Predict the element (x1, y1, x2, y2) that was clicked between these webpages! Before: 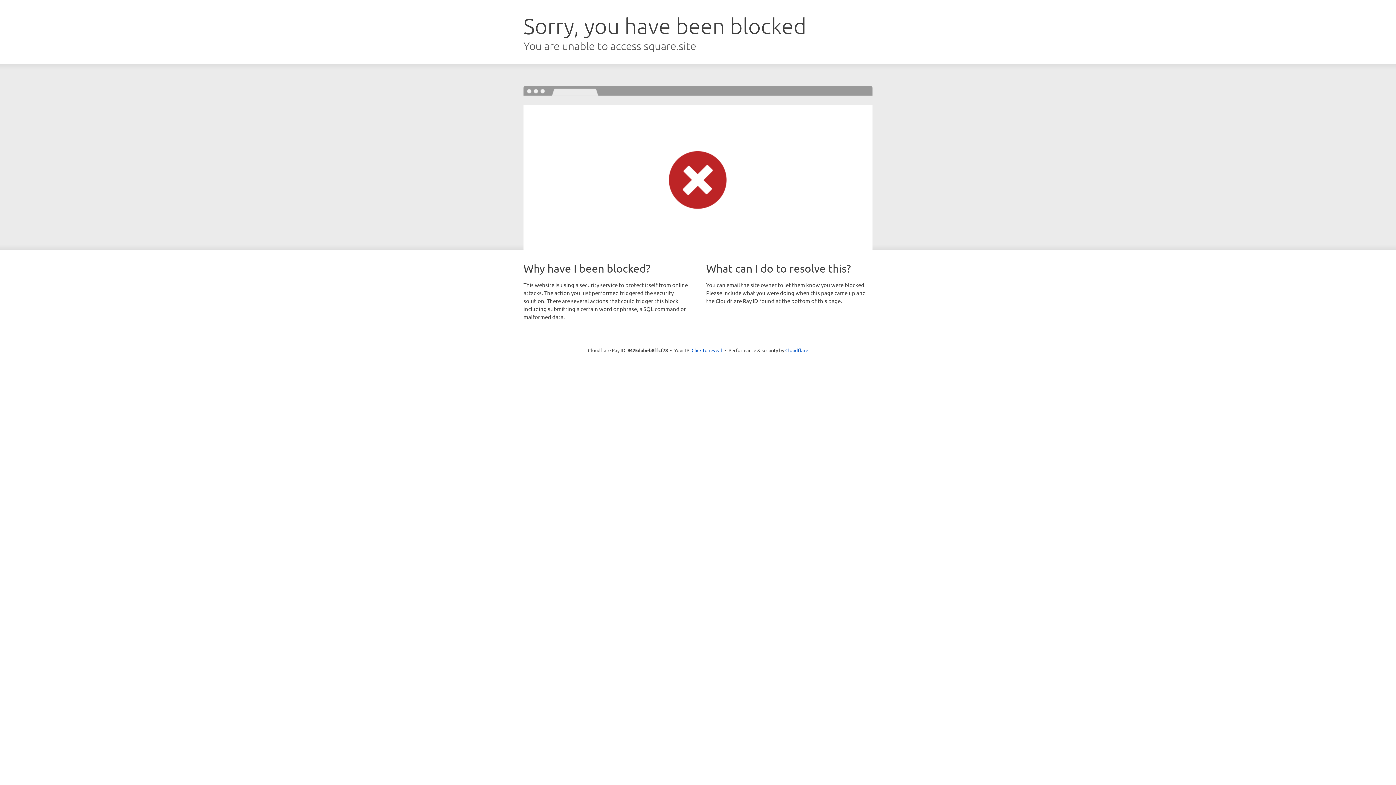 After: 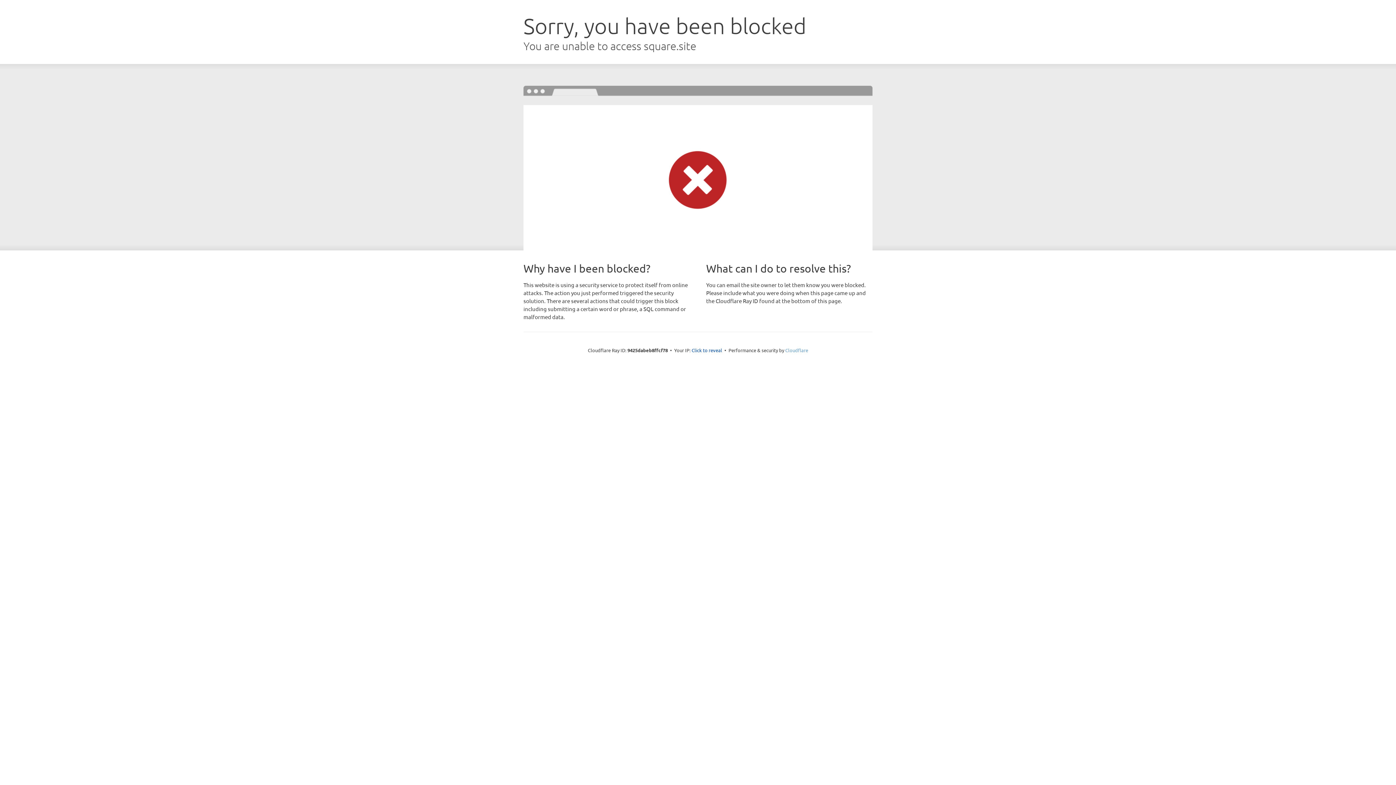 Action: bbox: (785, 347, 808, 353) label: Cloudflare